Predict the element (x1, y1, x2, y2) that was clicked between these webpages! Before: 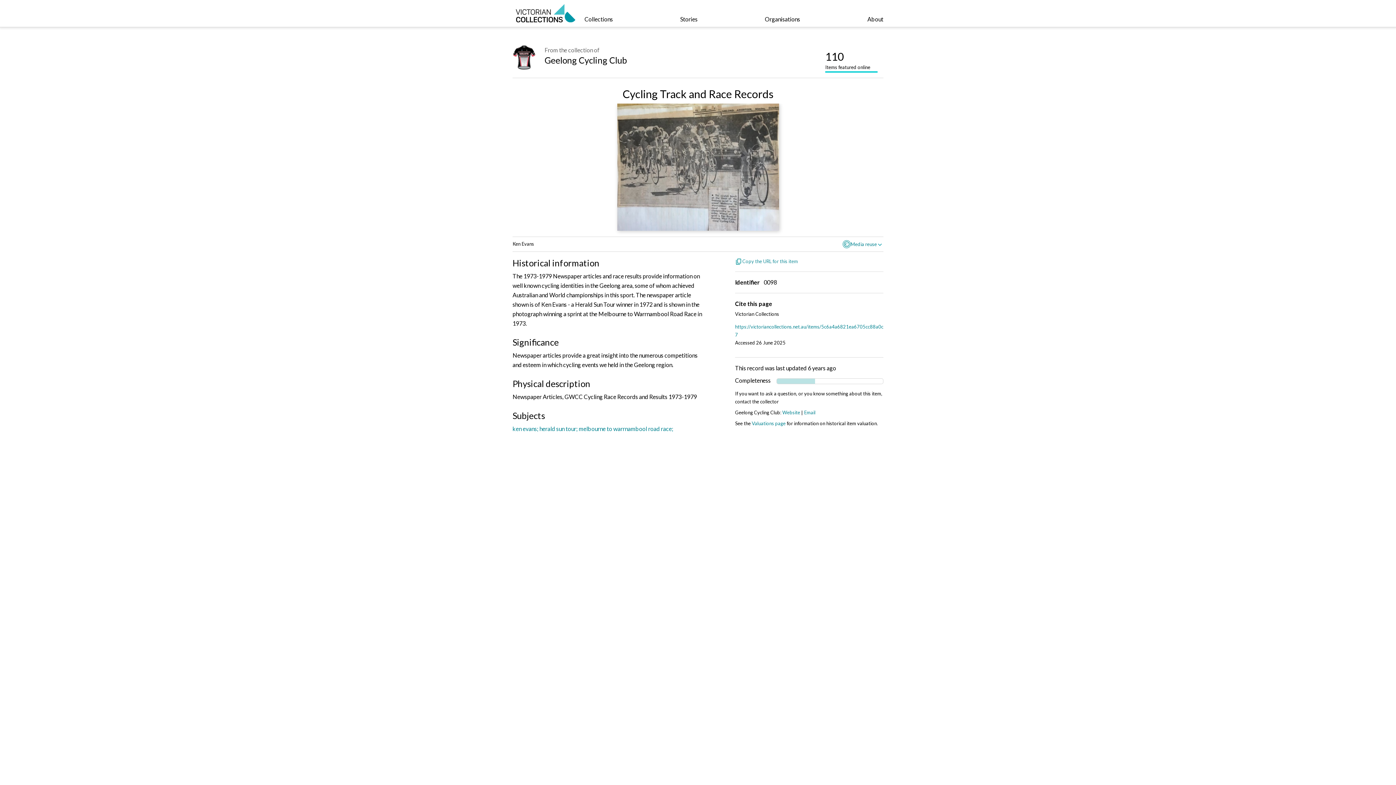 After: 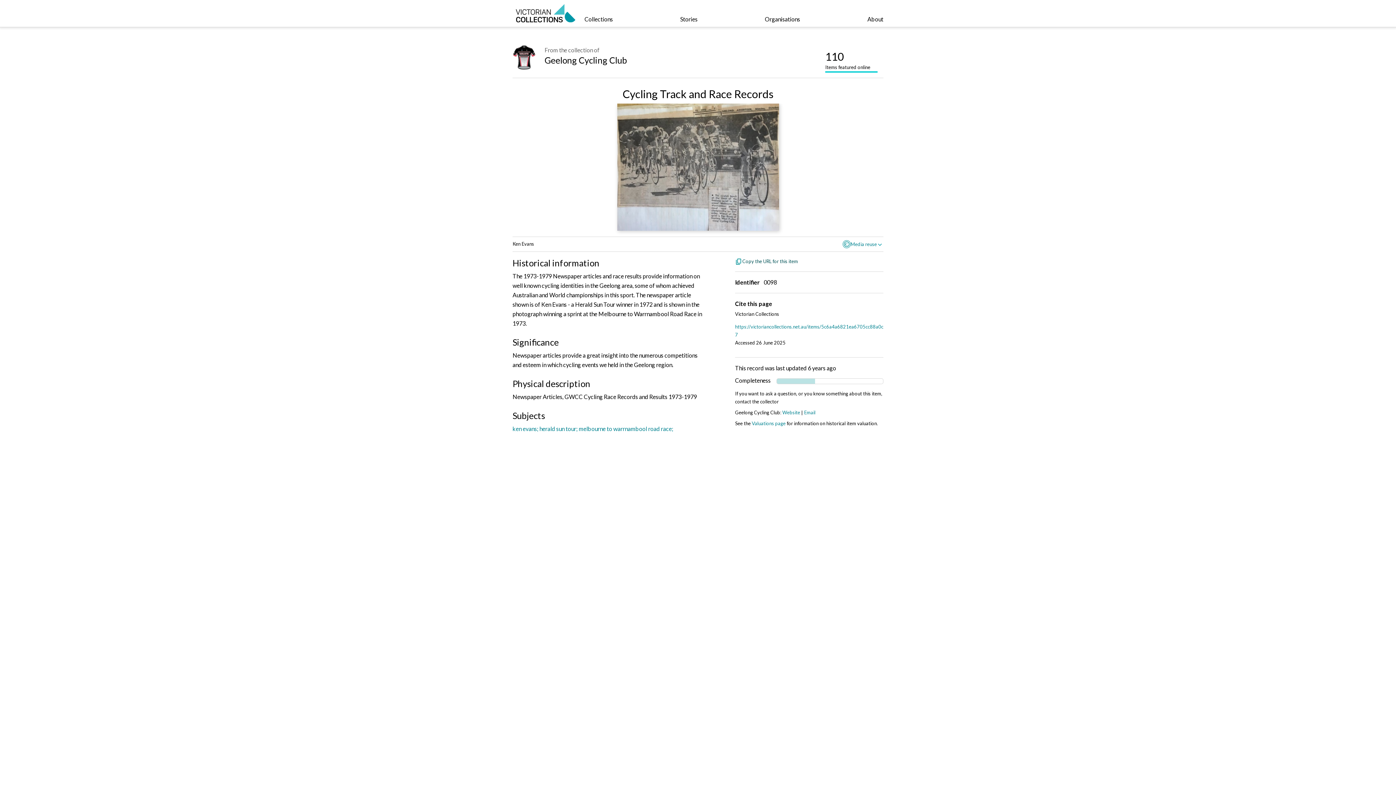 Action: label: Copy the URL for this item bbox: (735, 257, 800, 265)